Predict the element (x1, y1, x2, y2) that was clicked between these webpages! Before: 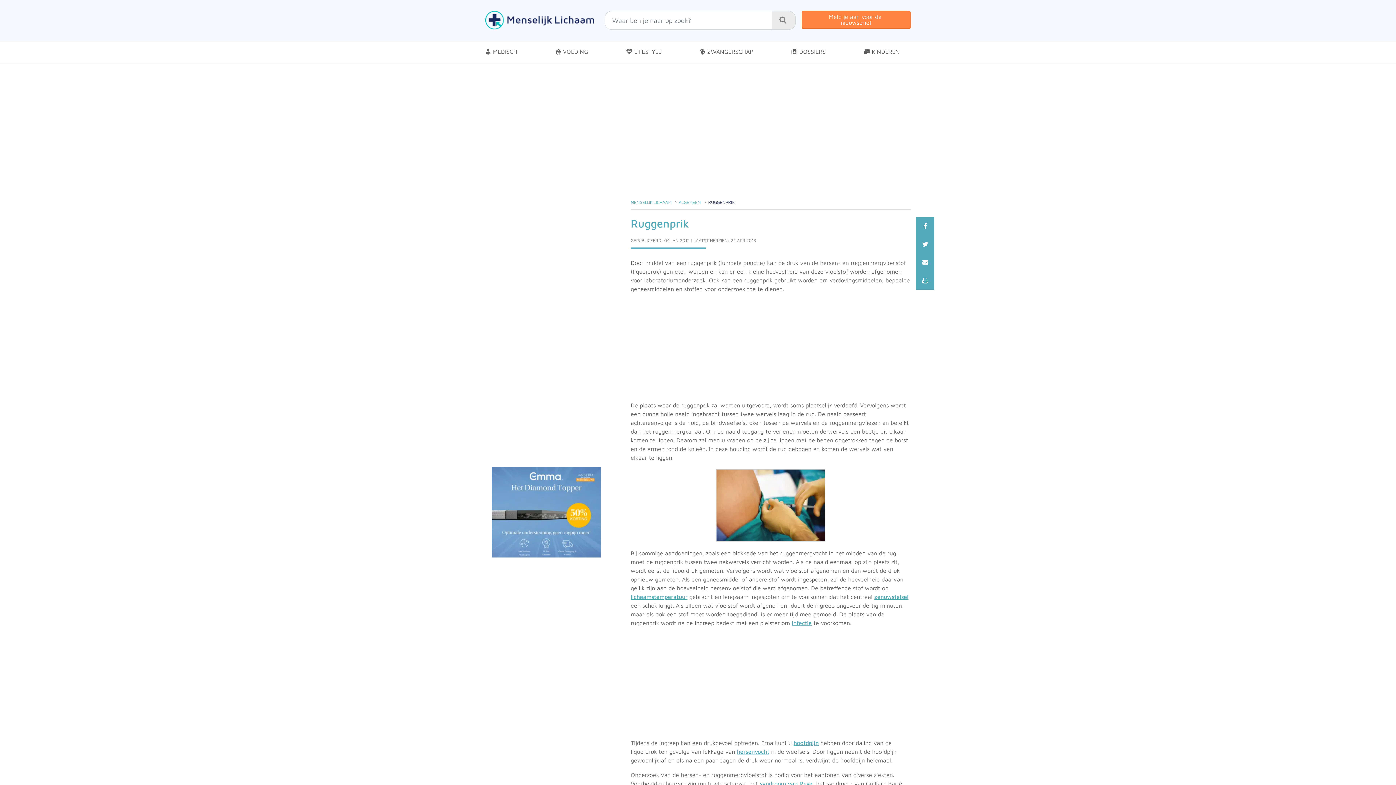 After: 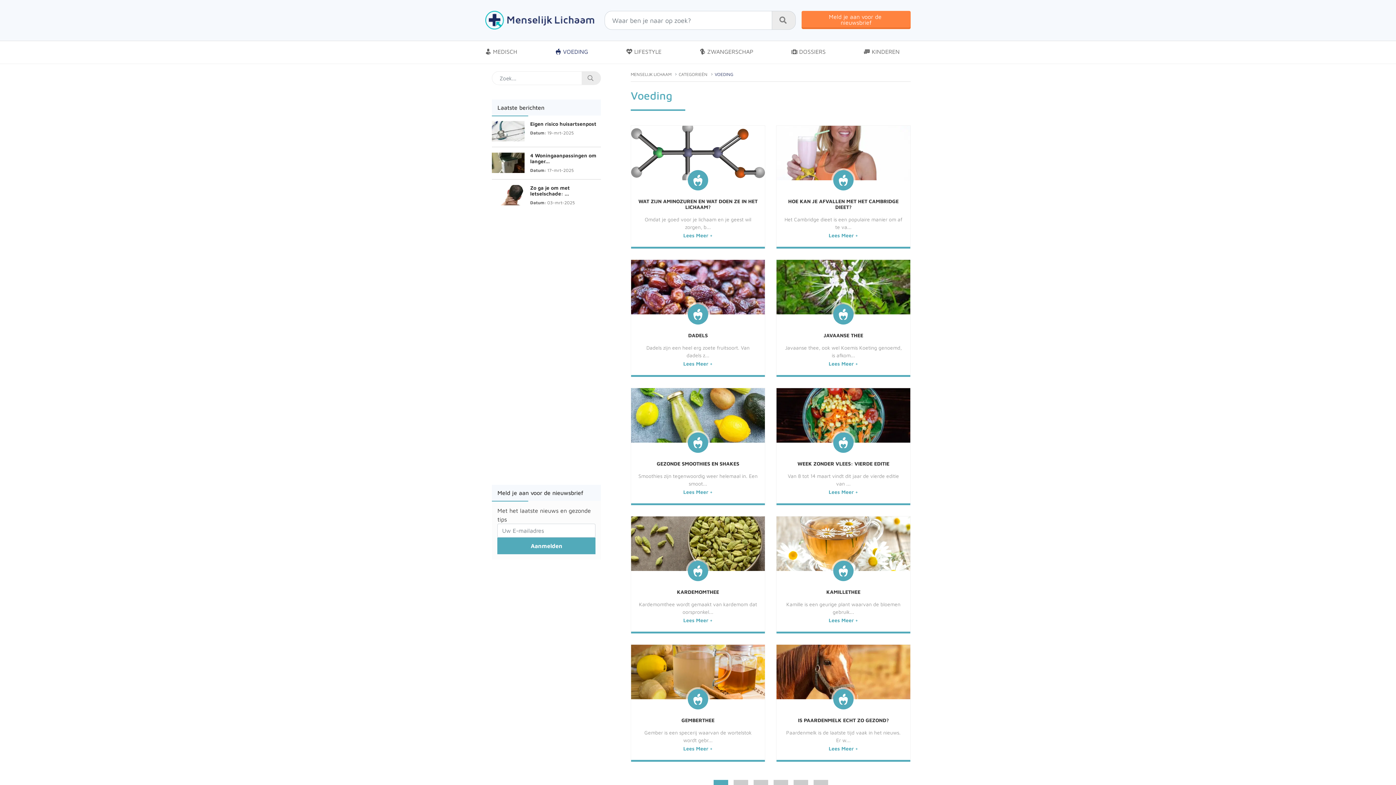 Action: bbox: (550, 41, 593, 62) label:  VOEDING